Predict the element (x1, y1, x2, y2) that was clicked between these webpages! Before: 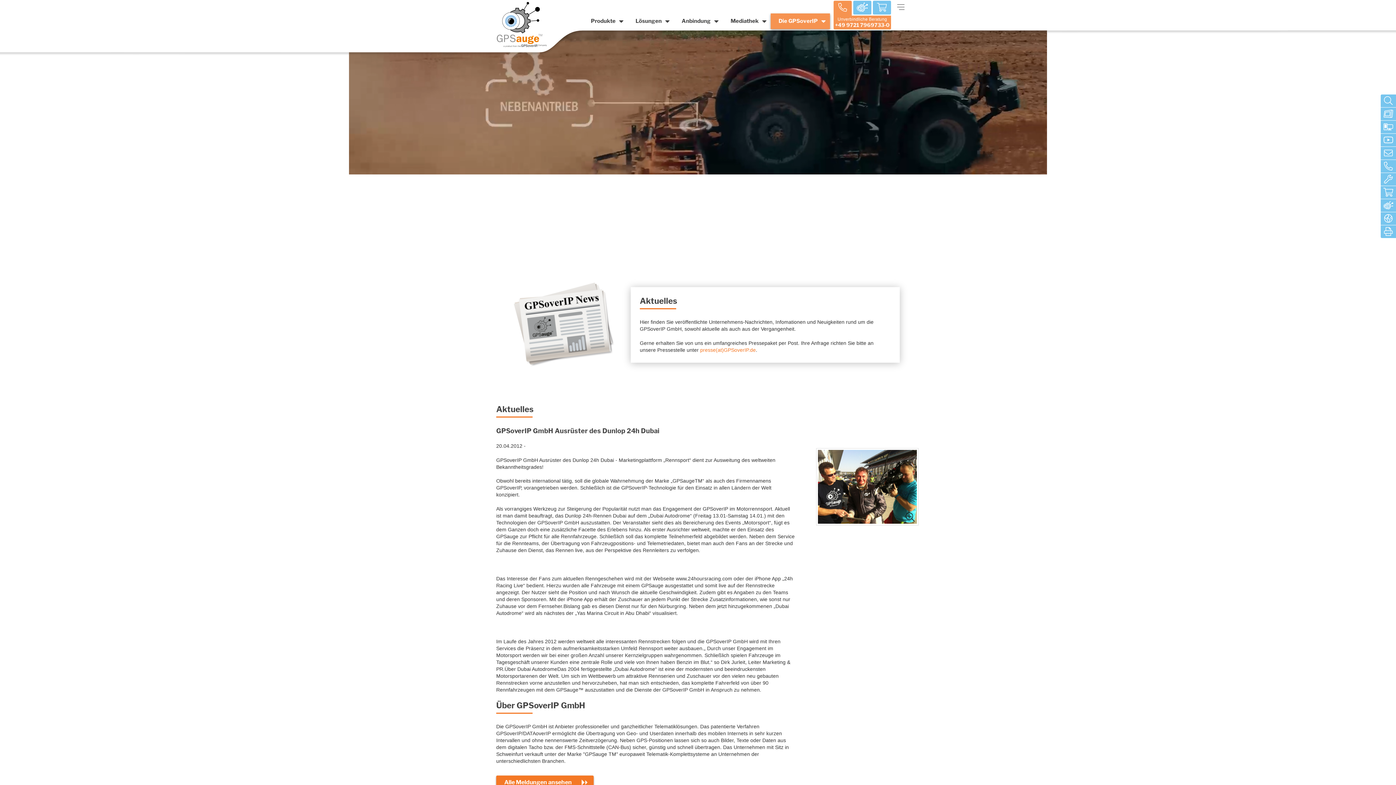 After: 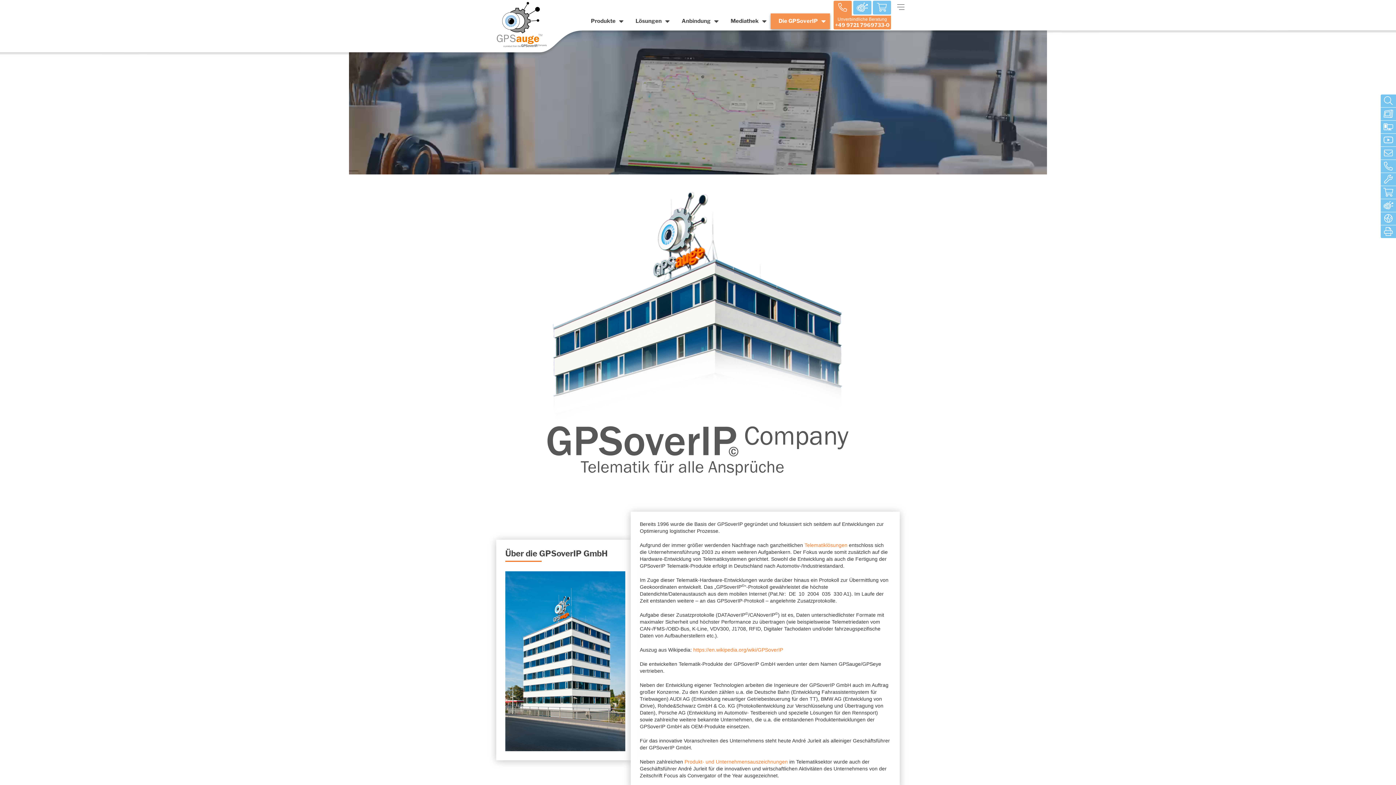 Action: label: Die GPSoverIP bbox: (770, 13, 830, 29)